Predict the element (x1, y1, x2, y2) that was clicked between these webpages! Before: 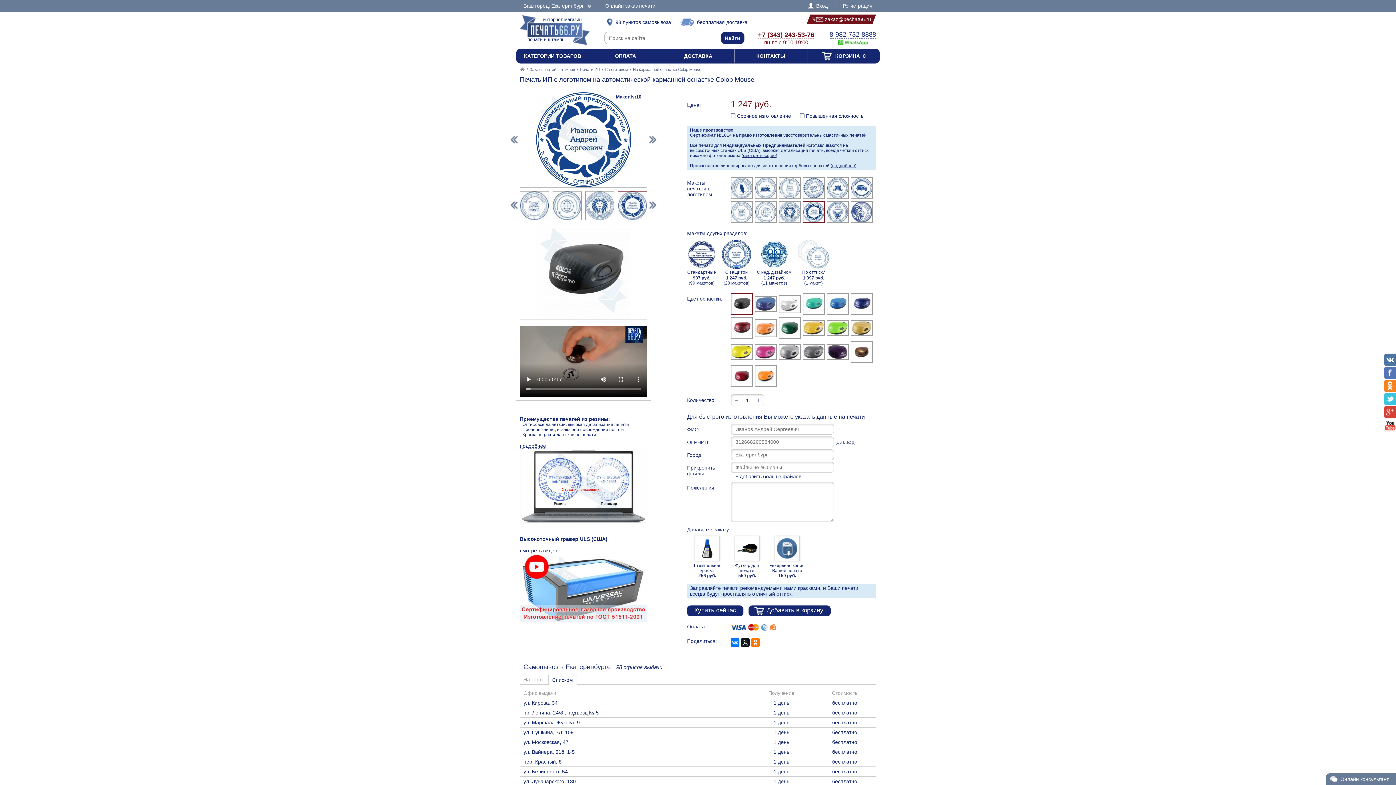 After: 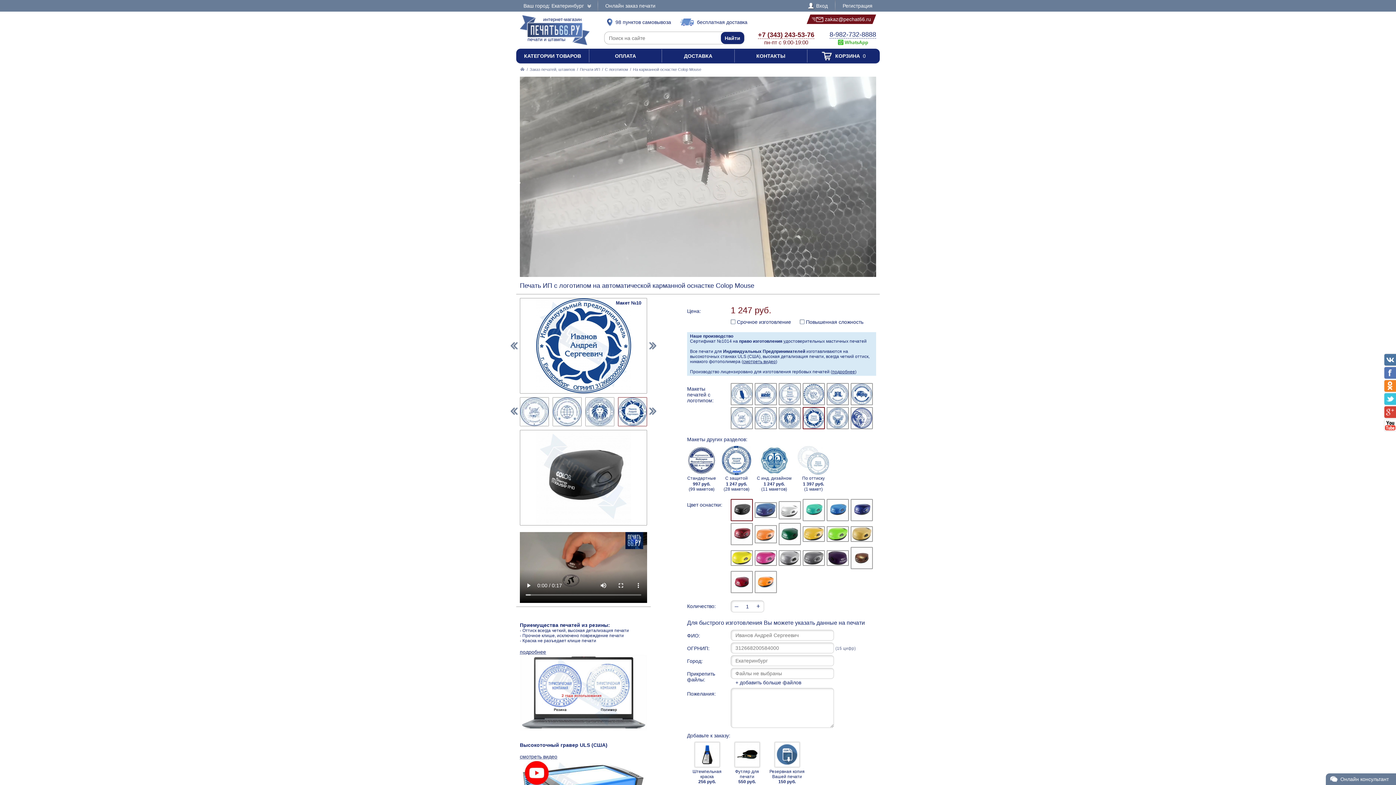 Action: bbox: (743, 153, 776, 158) label: смотреть видео